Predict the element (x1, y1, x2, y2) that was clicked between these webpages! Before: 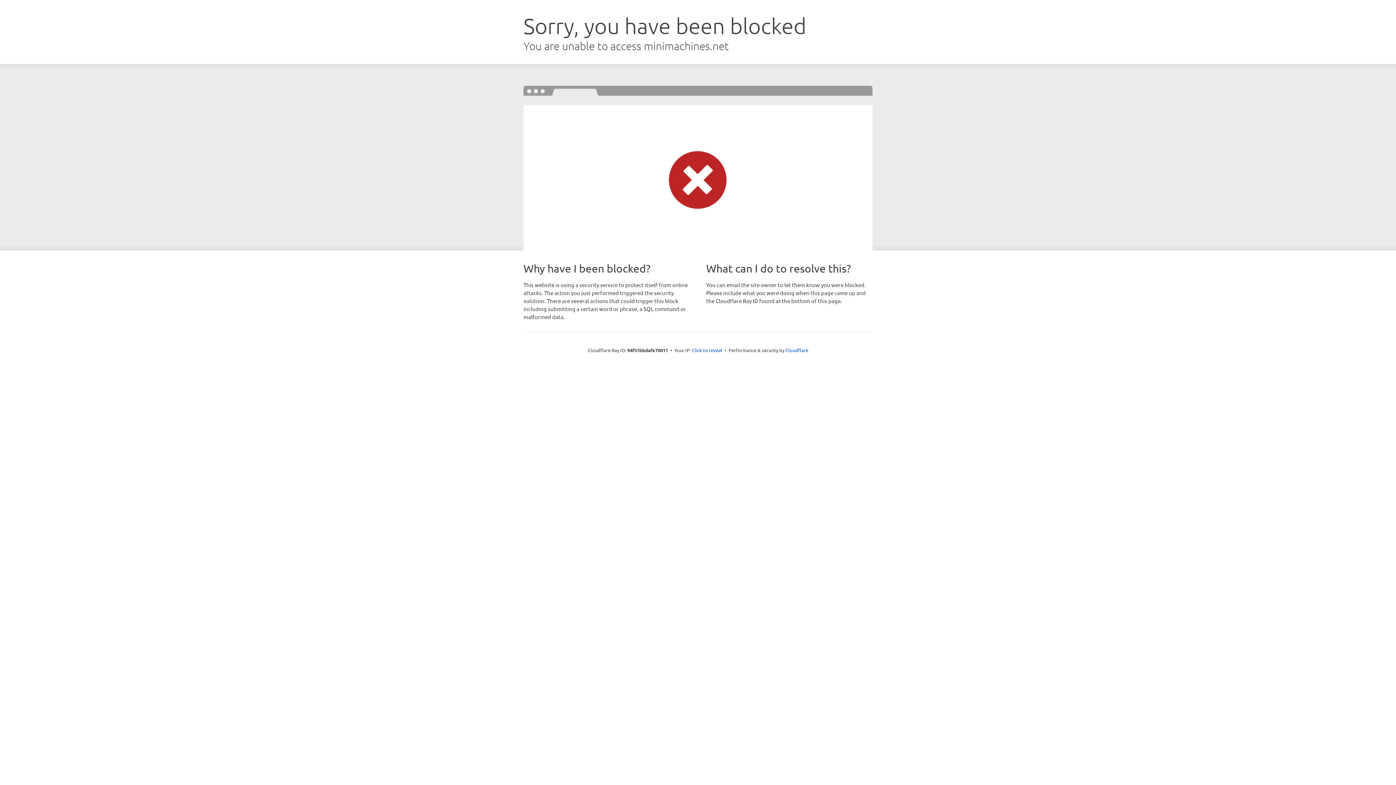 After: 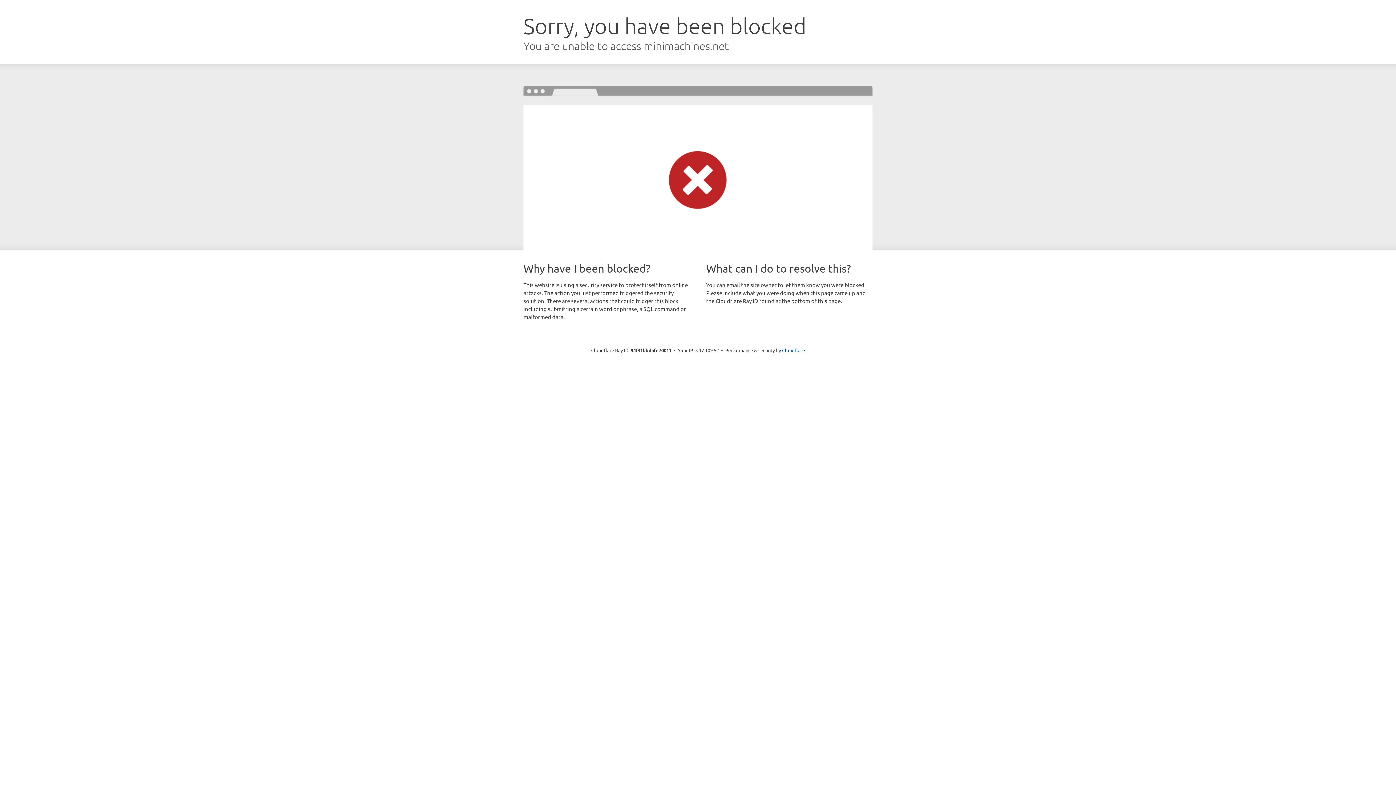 Action: bbox: (692, 346, 722, 353) label: Click to reveal